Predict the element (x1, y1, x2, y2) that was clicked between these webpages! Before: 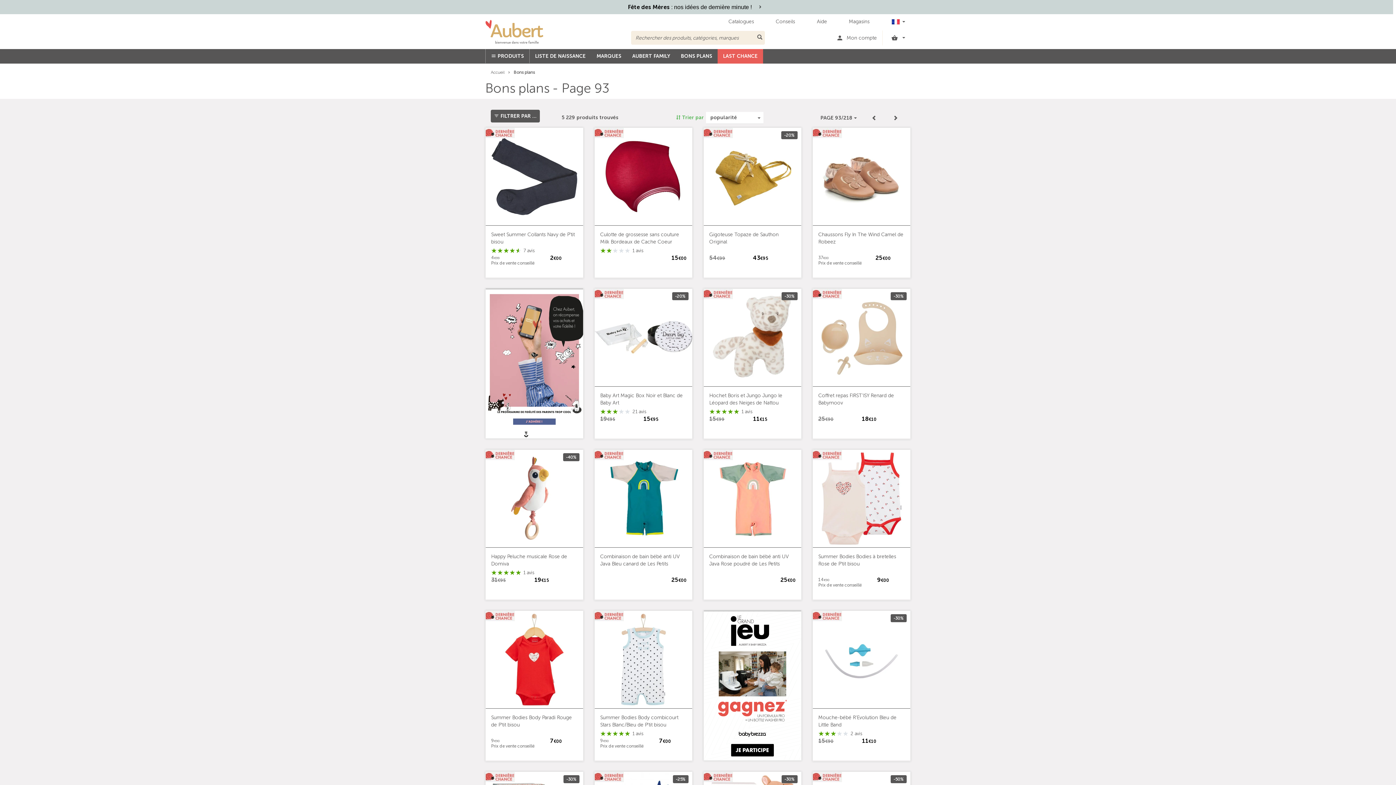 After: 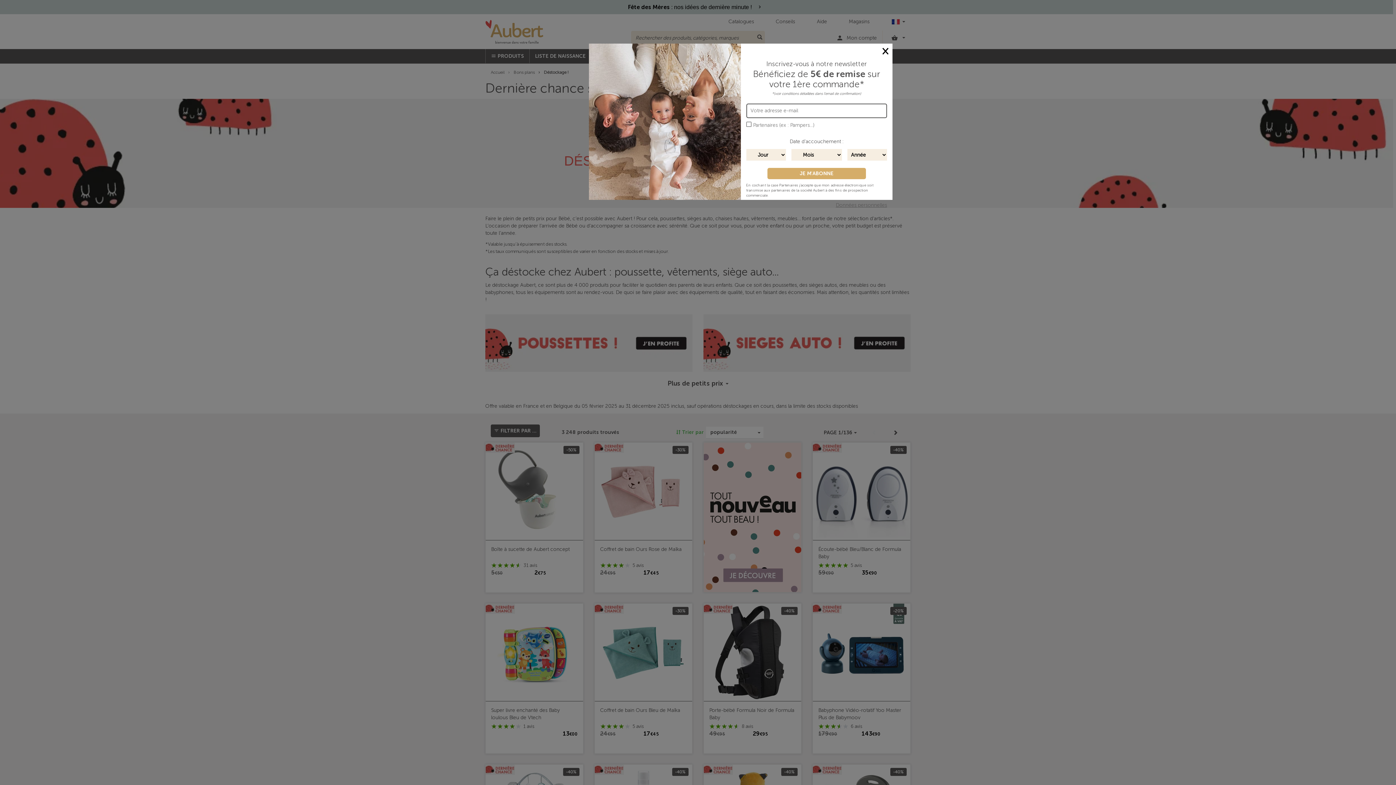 Action: bbox: (704, 772, 733, 782)